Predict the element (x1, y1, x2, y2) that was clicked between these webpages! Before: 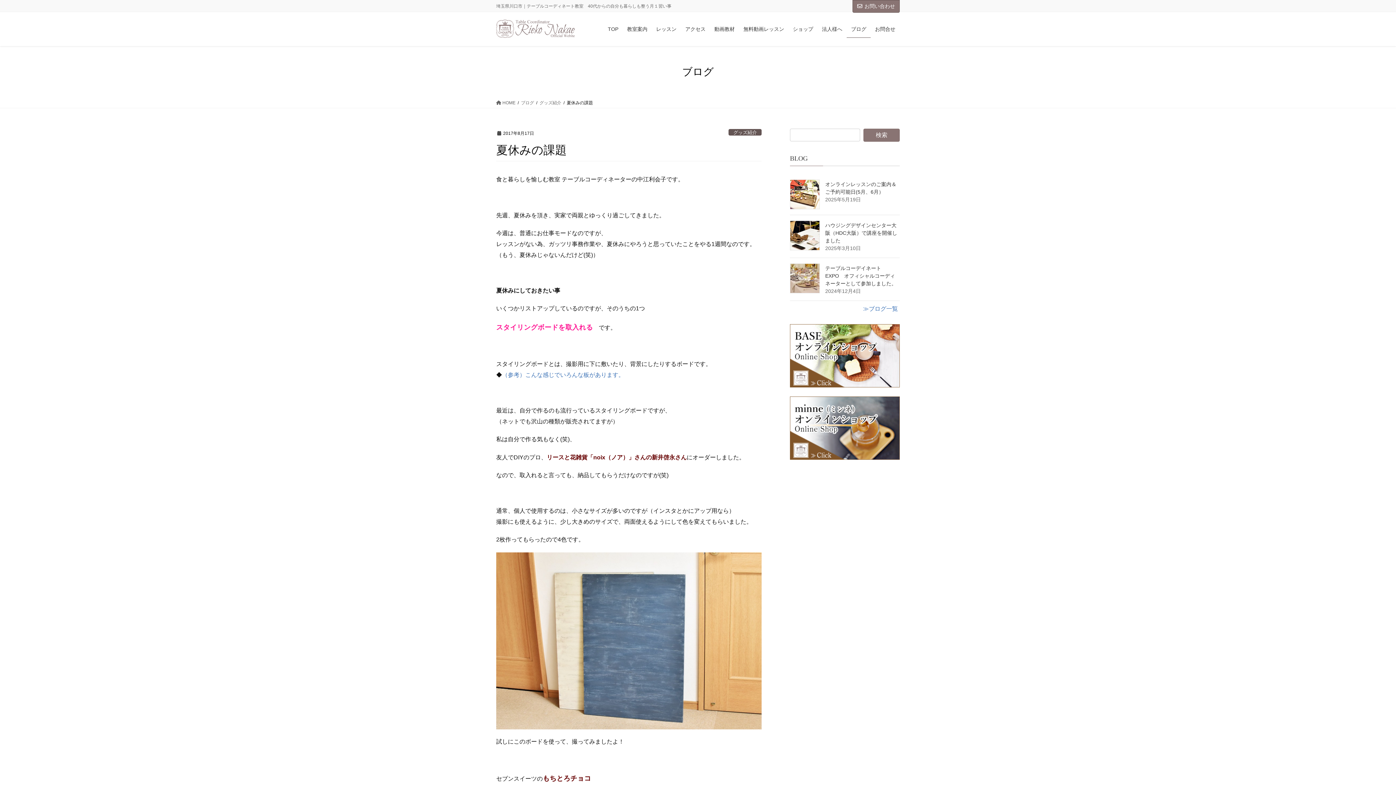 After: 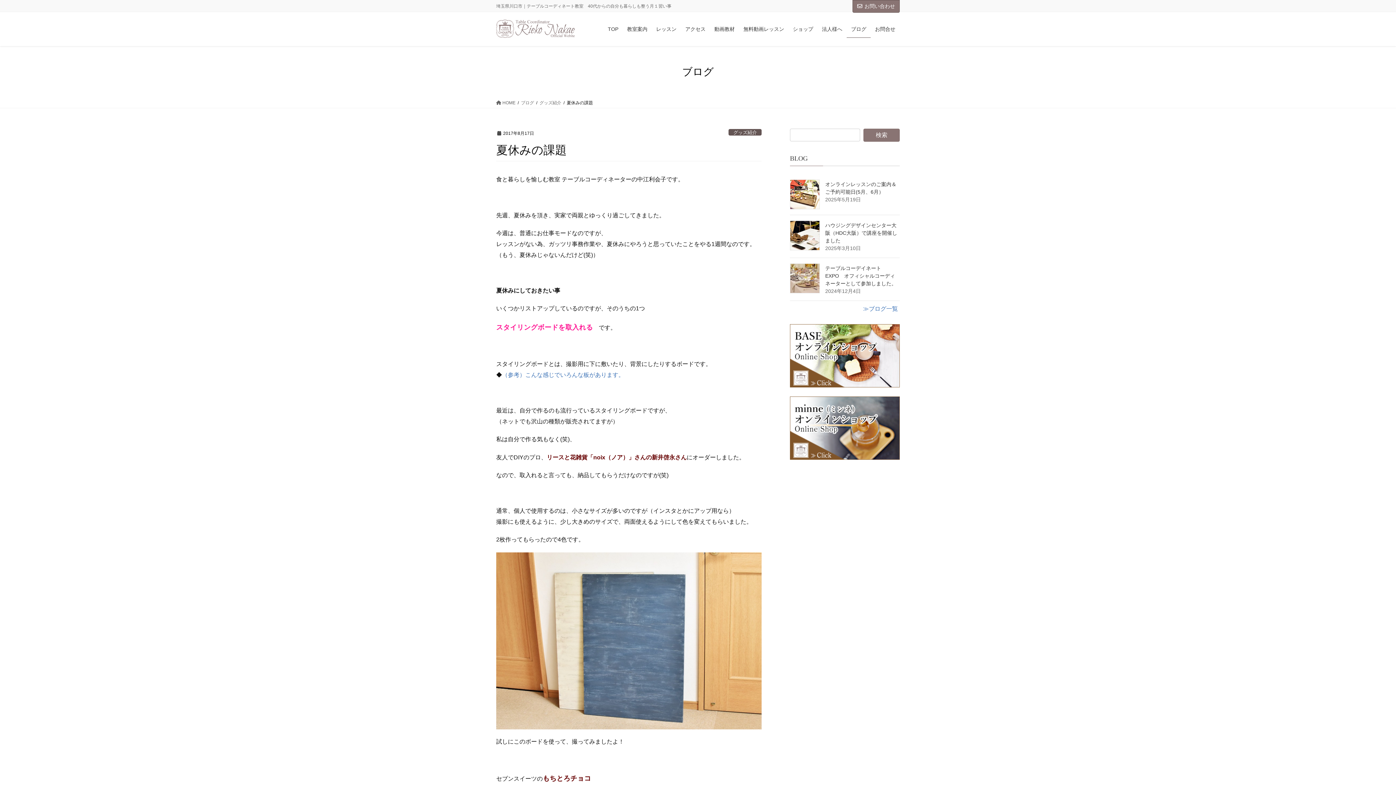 Action: bbox: (790, 424, 900, 430)